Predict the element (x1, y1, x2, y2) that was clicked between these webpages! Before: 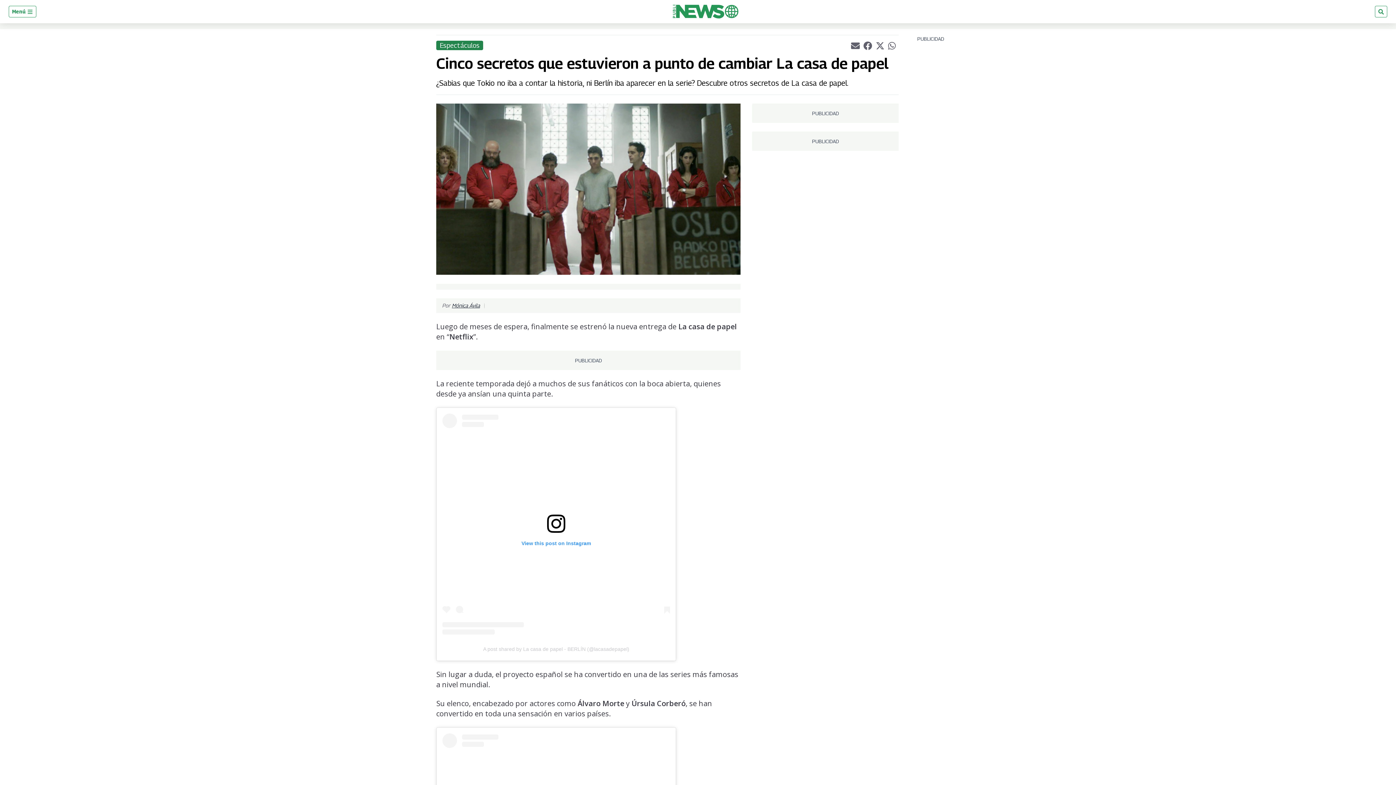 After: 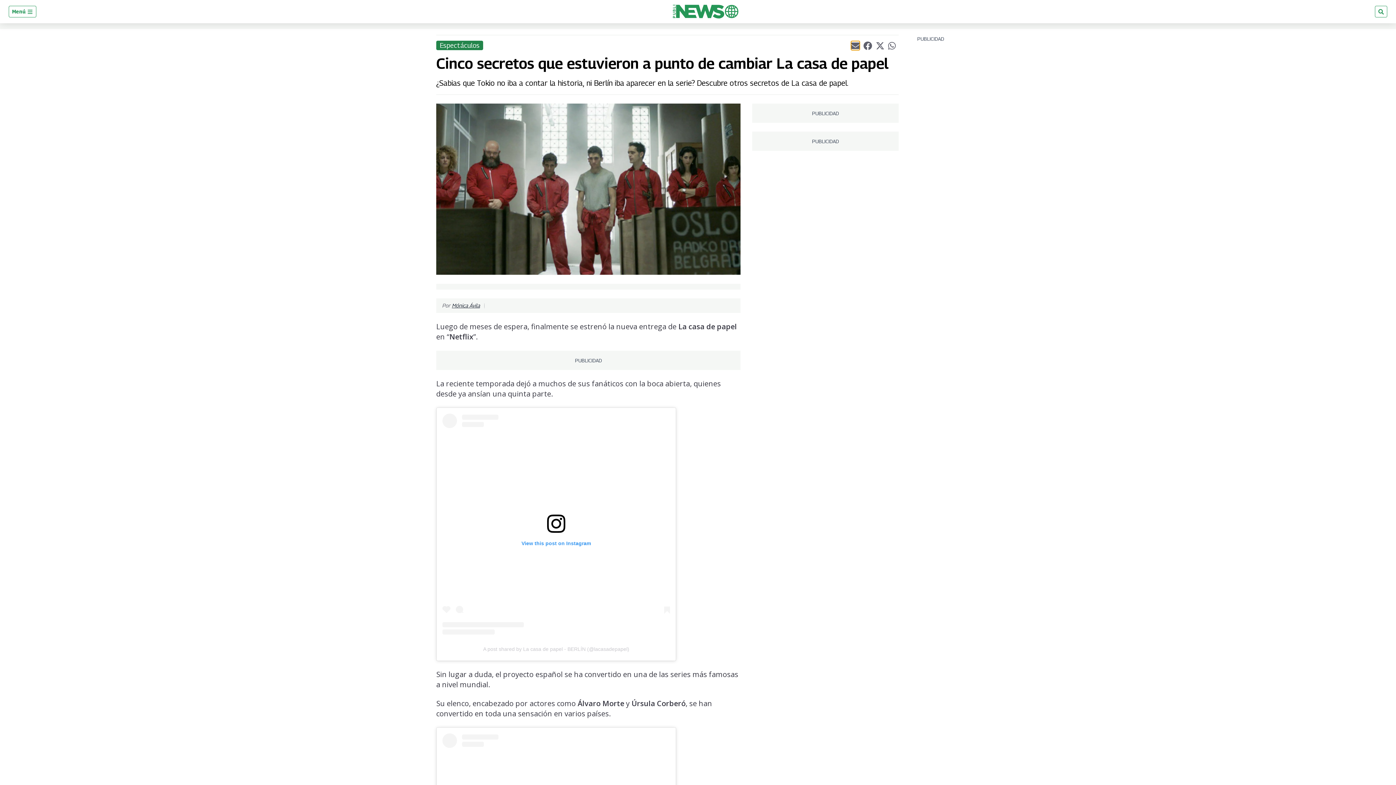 Action: bbox: (851, 41, 859, 50) label: Compartir el artículo actual mediante Email